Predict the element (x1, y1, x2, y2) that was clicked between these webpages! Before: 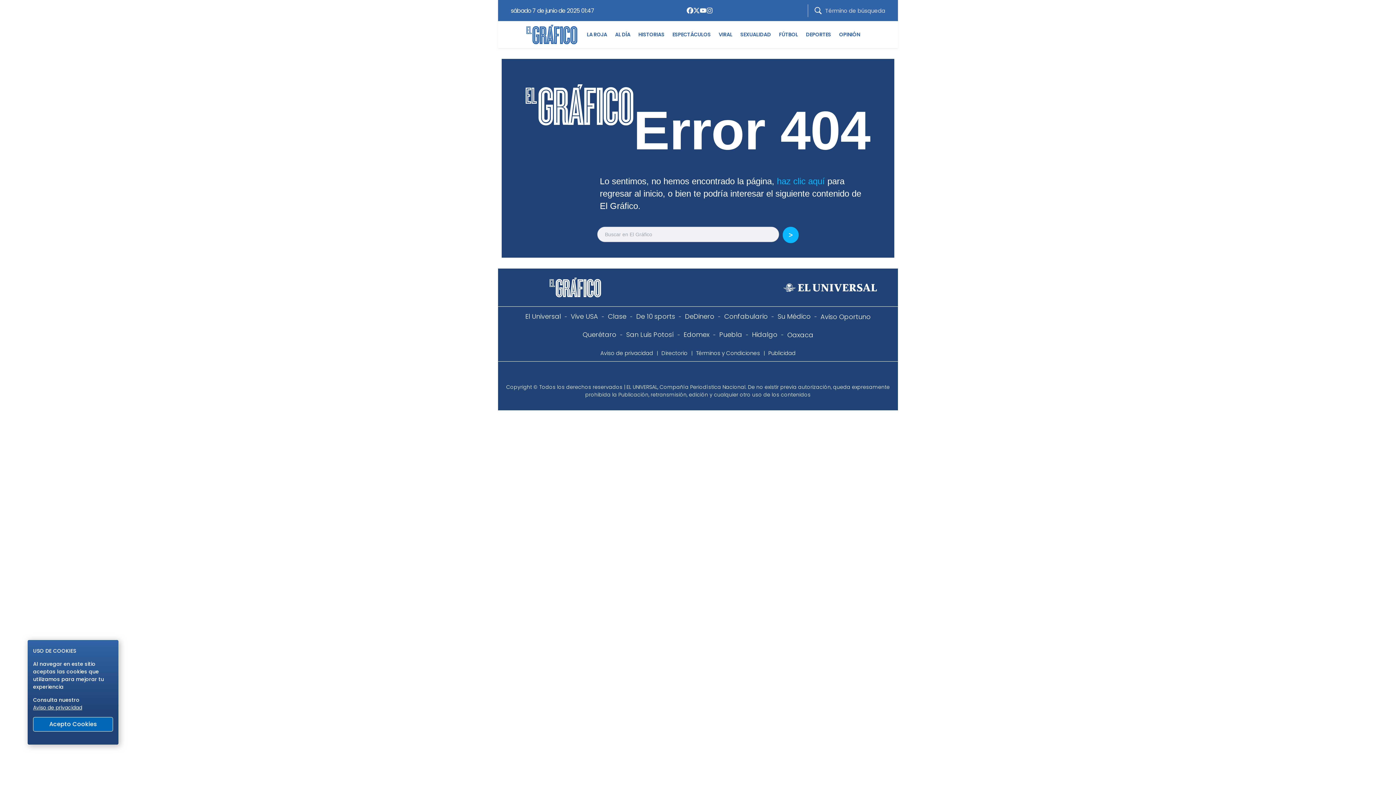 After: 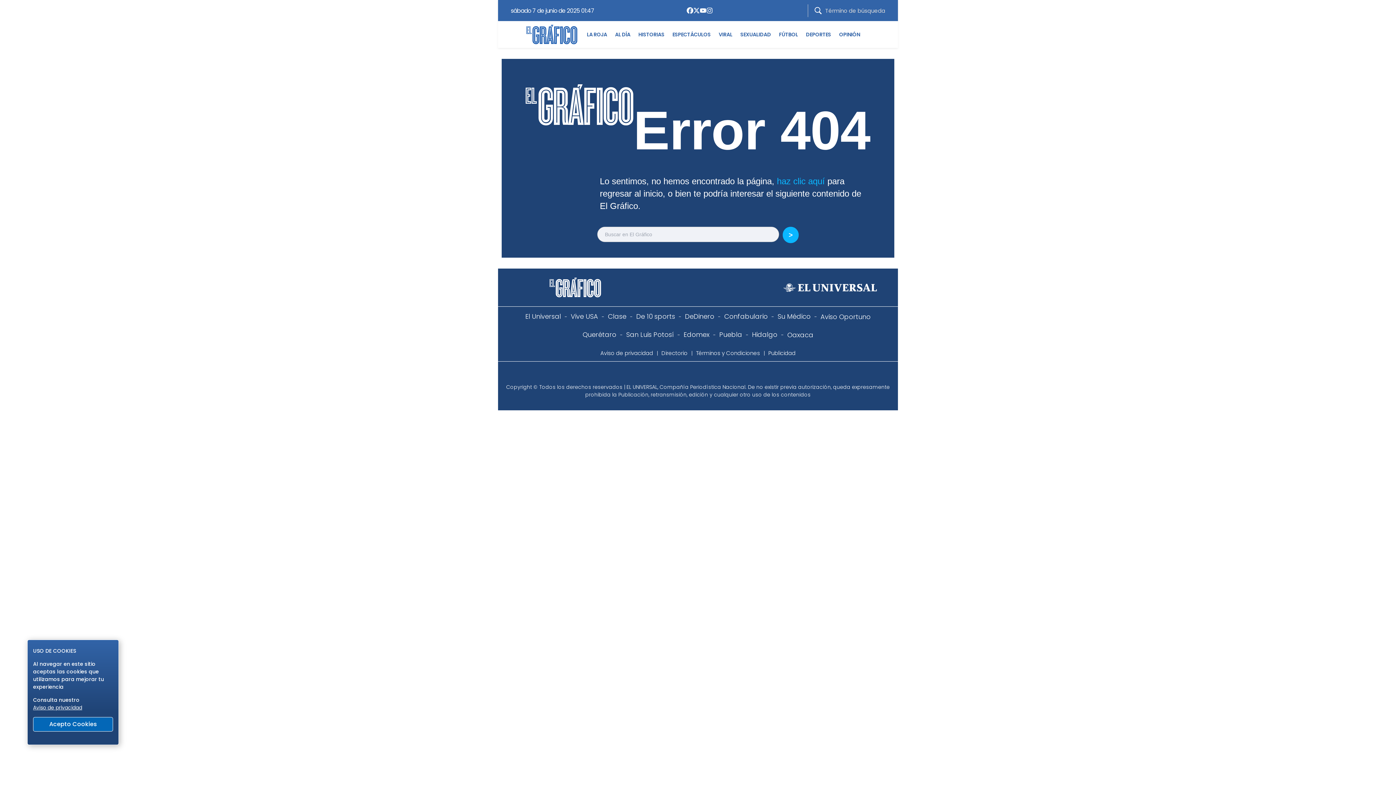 Action: bbox: (698, 7, 704, 13) label: YouTube